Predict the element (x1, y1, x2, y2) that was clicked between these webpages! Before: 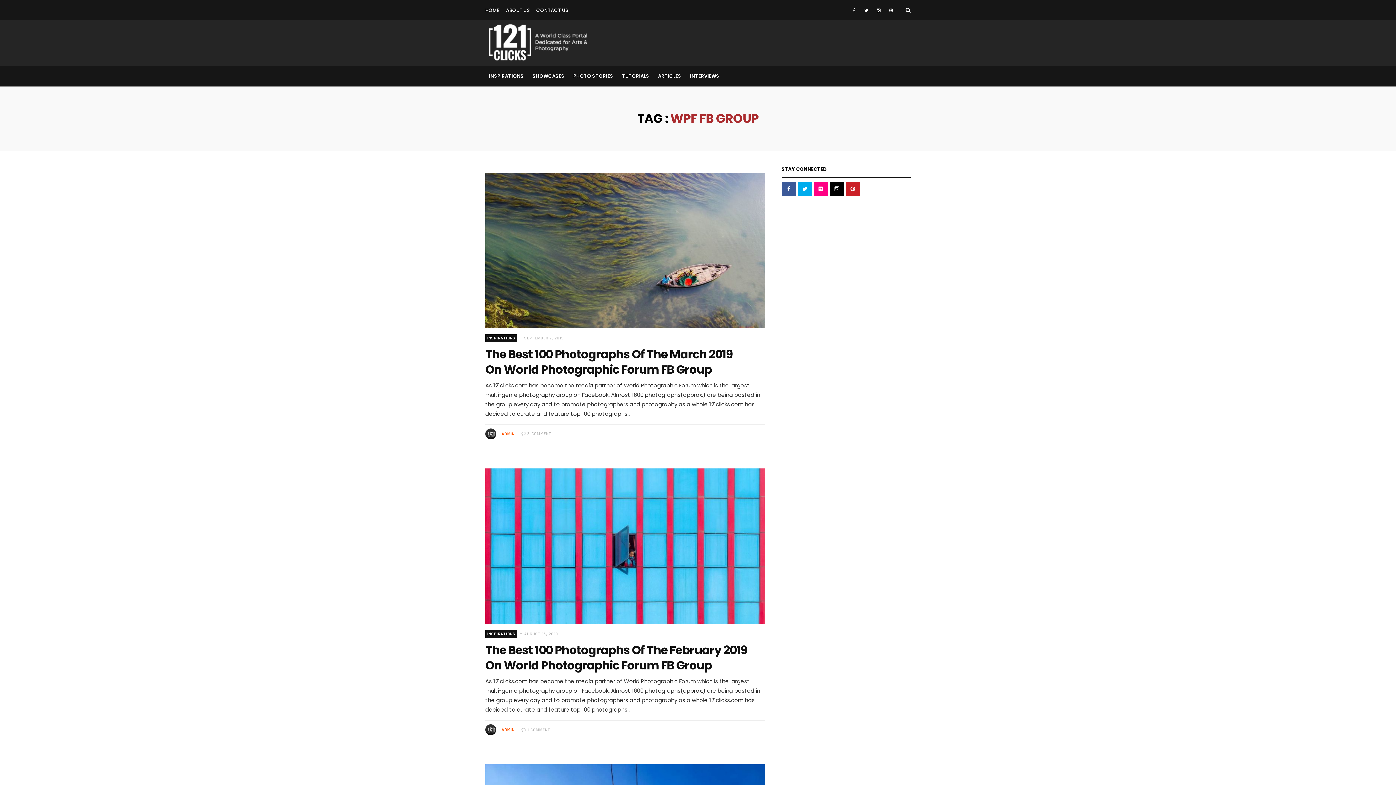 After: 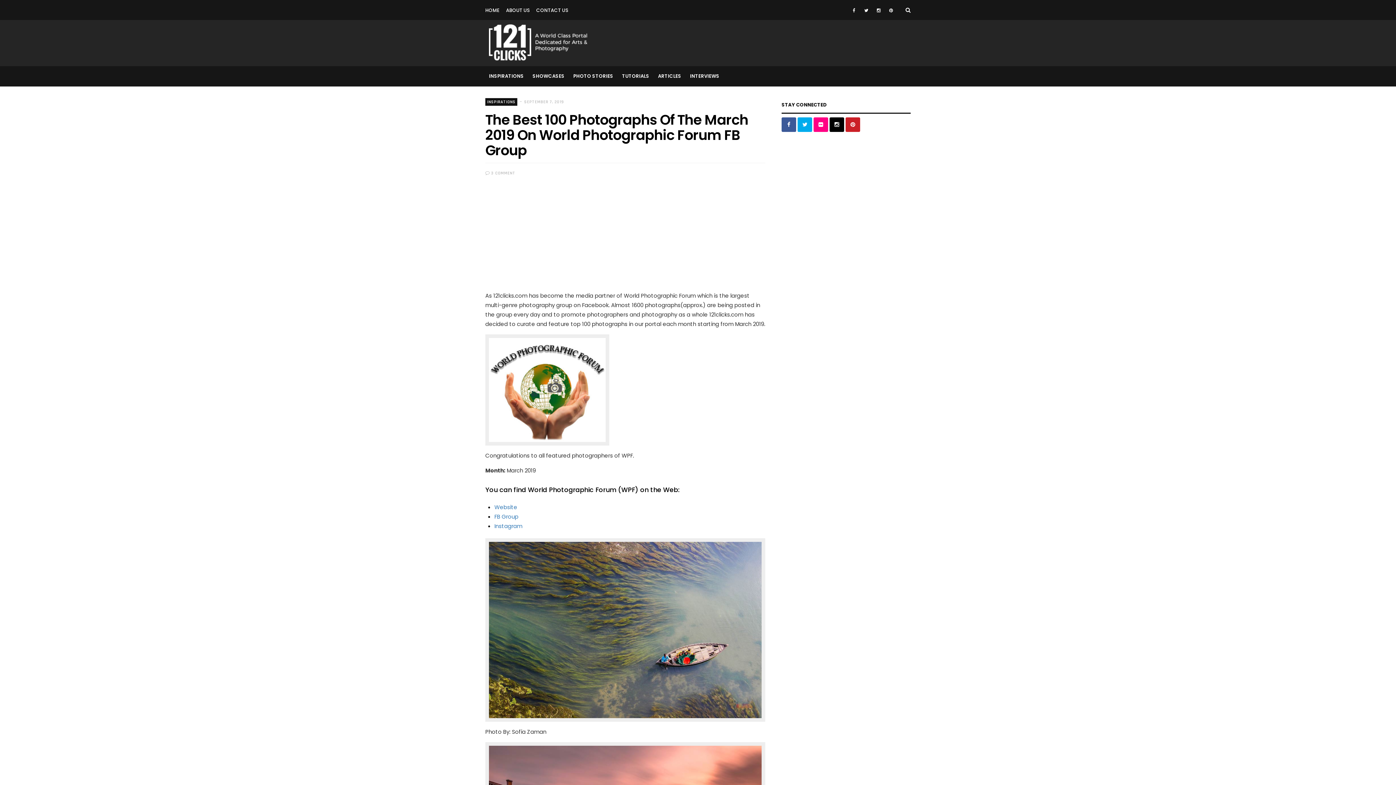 Action: bbox: (485, 346, 733, 377) label: The Best 100 Photographs Of The March 2019 On World Photographic Forum FB Group